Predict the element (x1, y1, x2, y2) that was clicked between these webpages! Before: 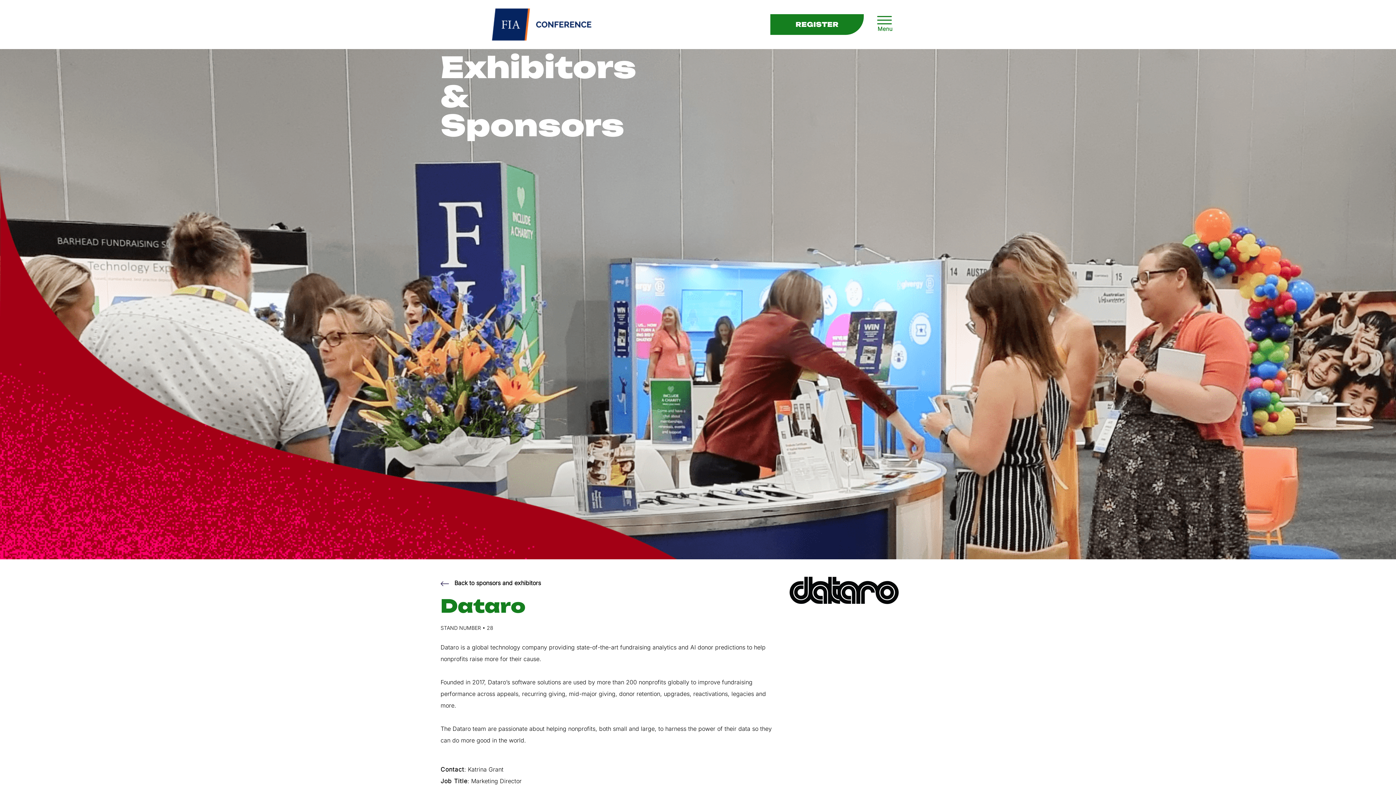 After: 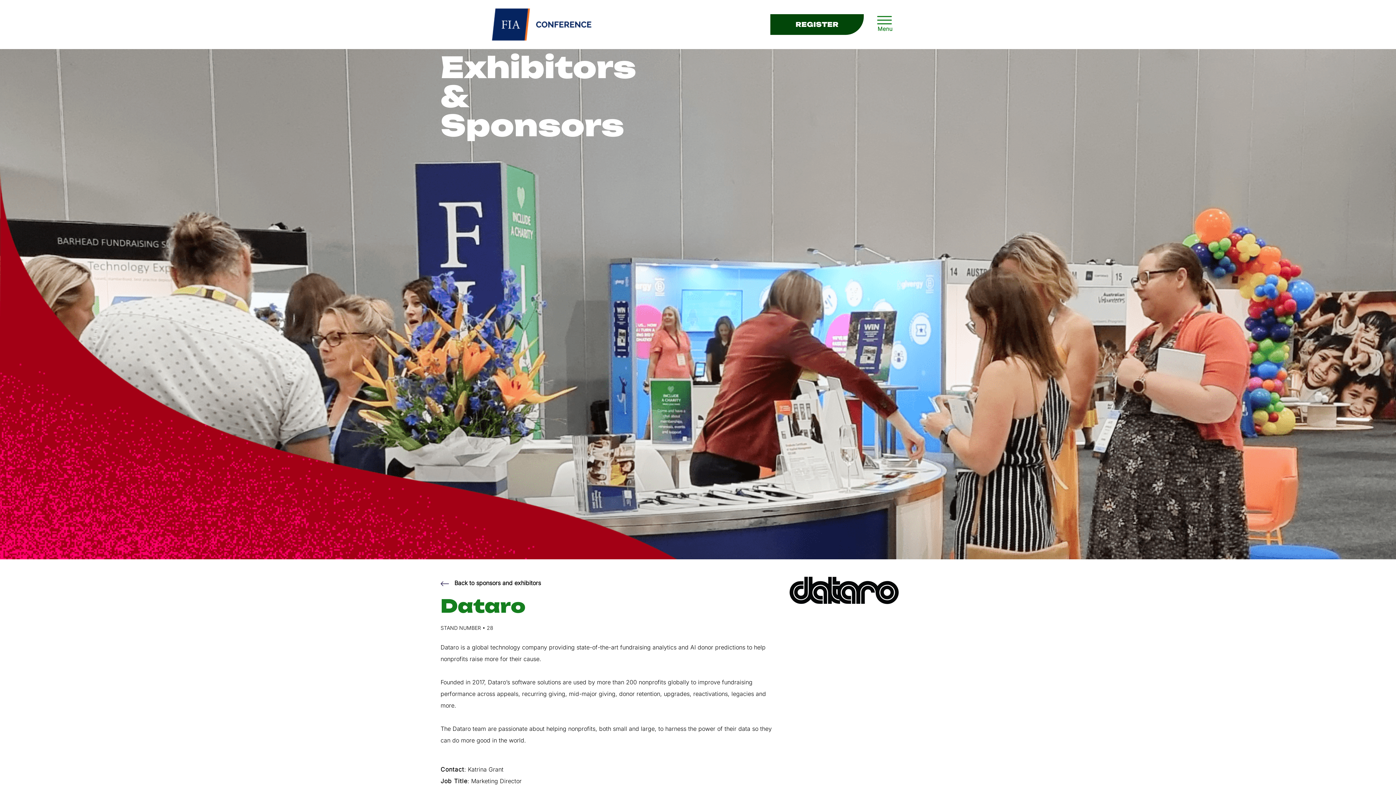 Action: label: REGISTER bbox: (770, 14, 864, 34)